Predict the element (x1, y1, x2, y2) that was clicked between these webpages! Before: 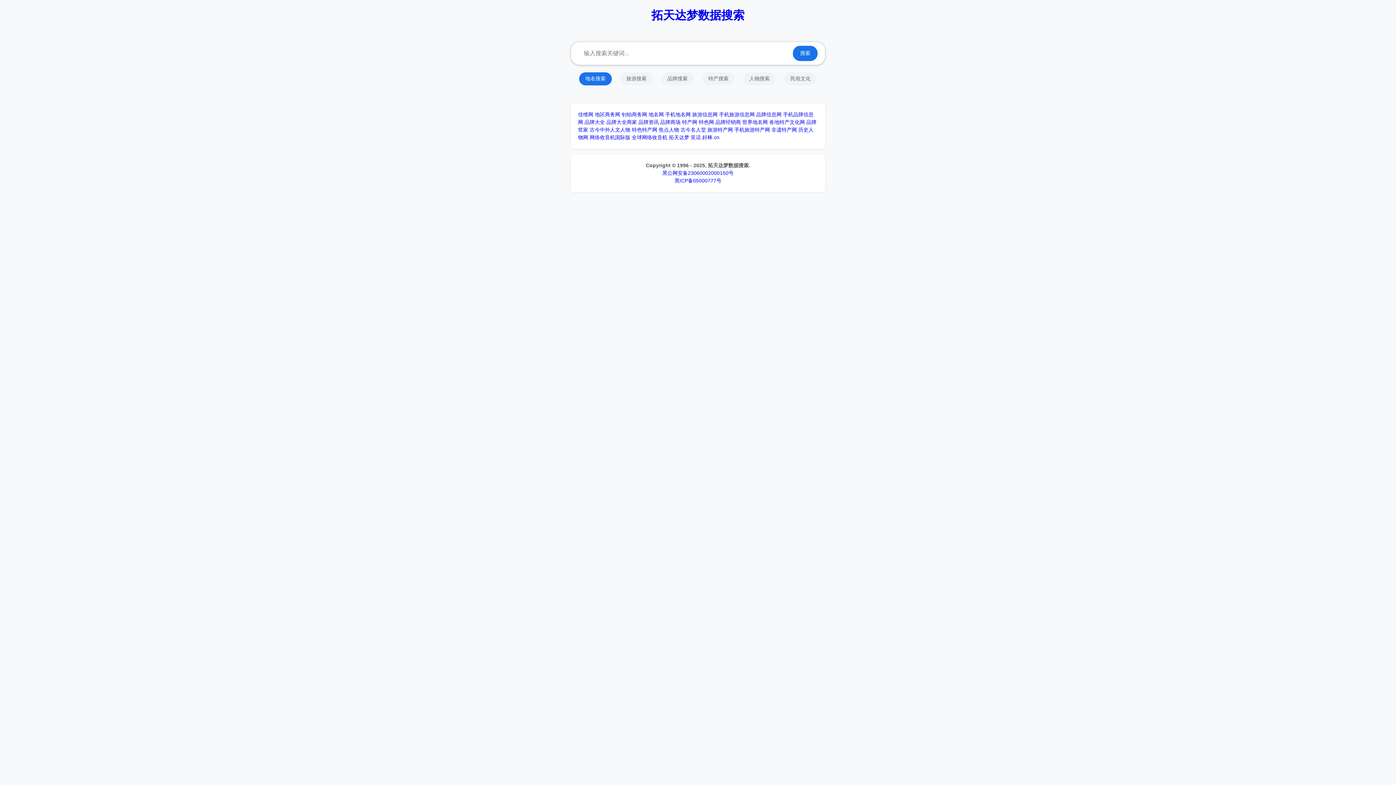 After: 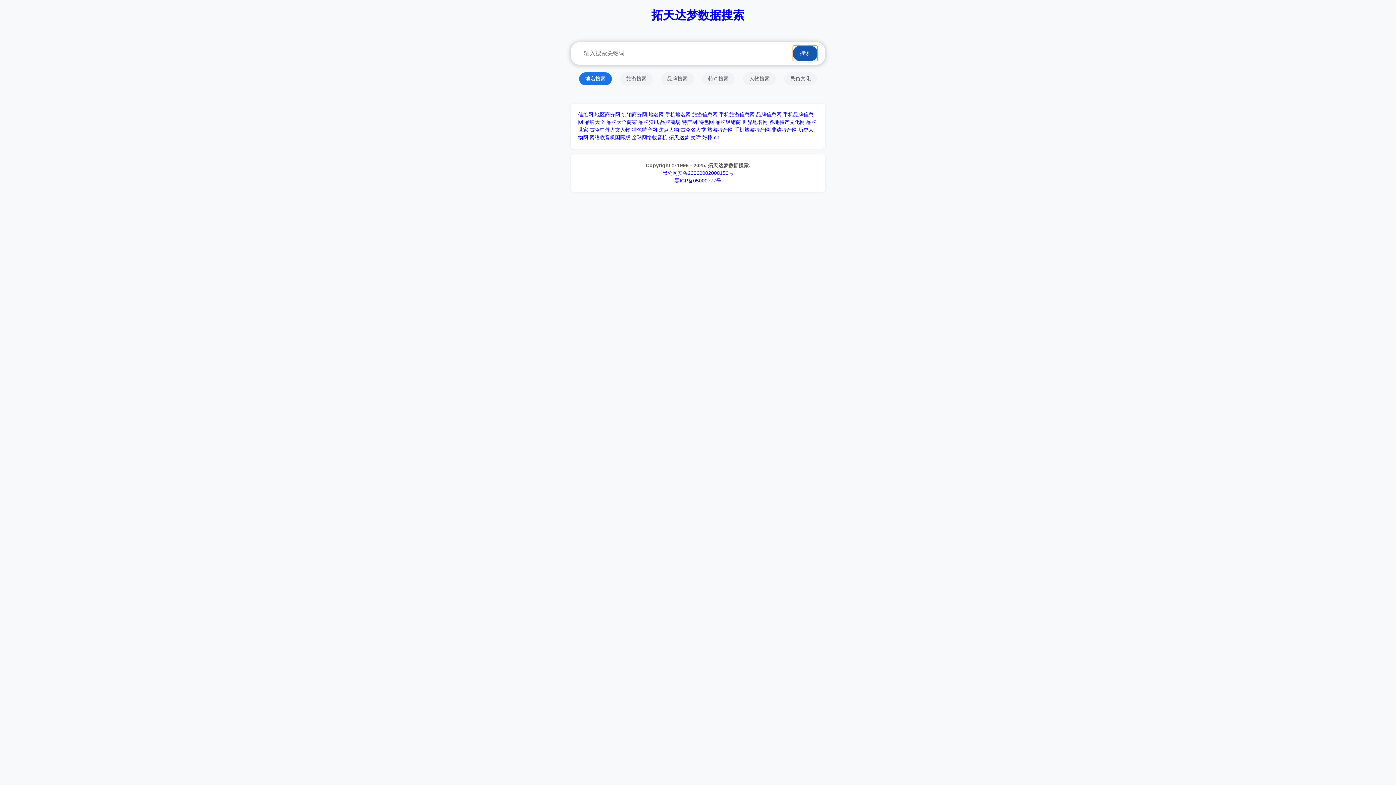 Action: label: 搜索 bbox: (793, 45, 817, 61)